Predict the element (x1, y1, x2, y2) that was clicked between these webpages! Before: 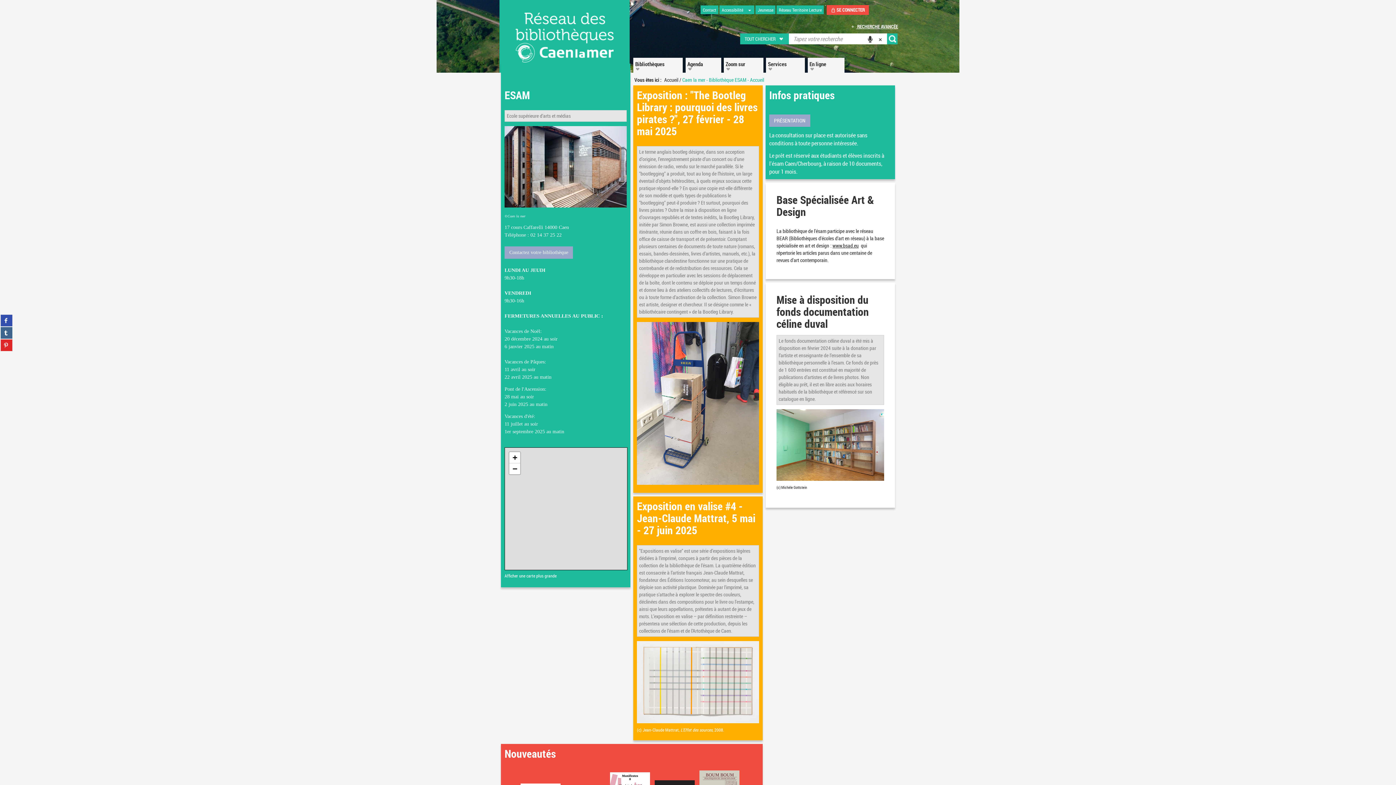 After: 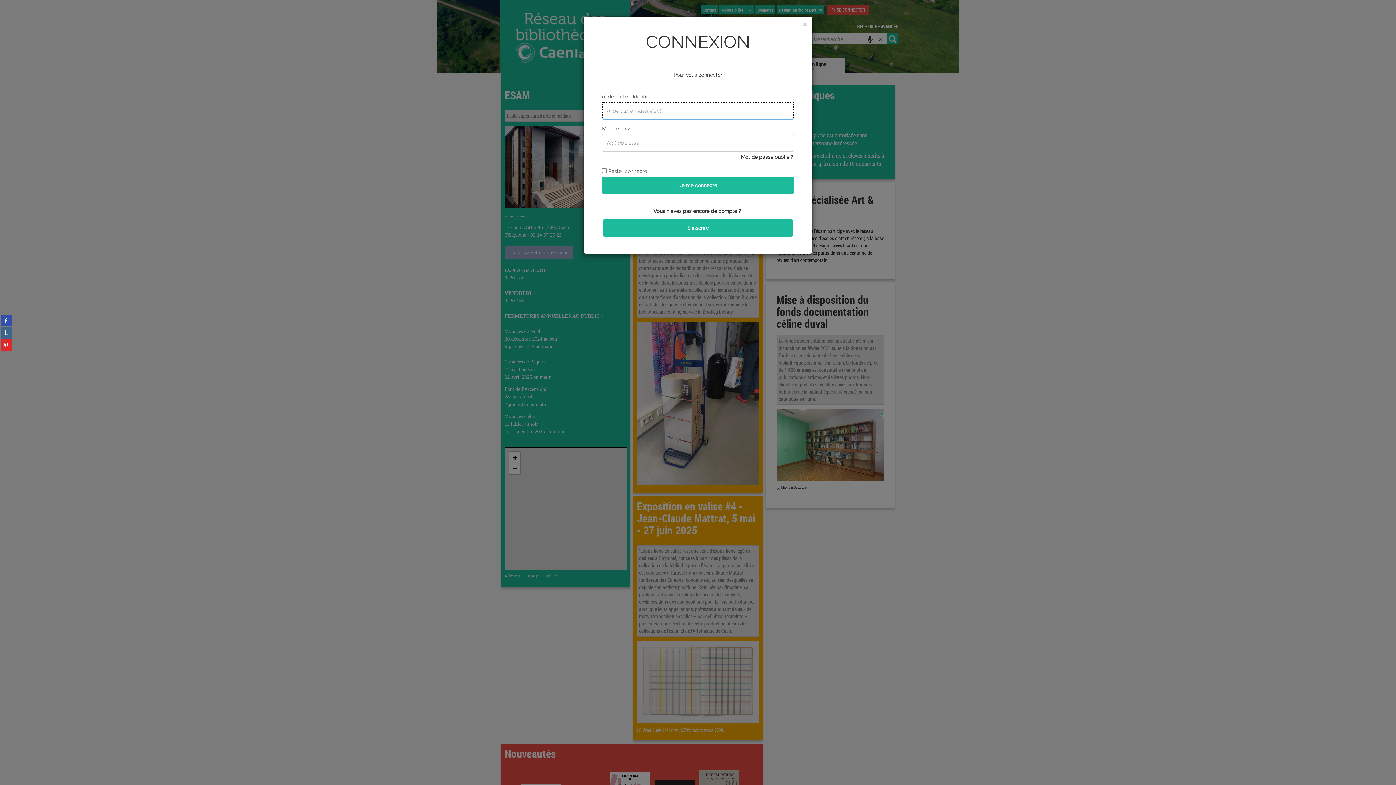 Action: label: SE CONNECTER bbox: (827, 5, 869, 14)